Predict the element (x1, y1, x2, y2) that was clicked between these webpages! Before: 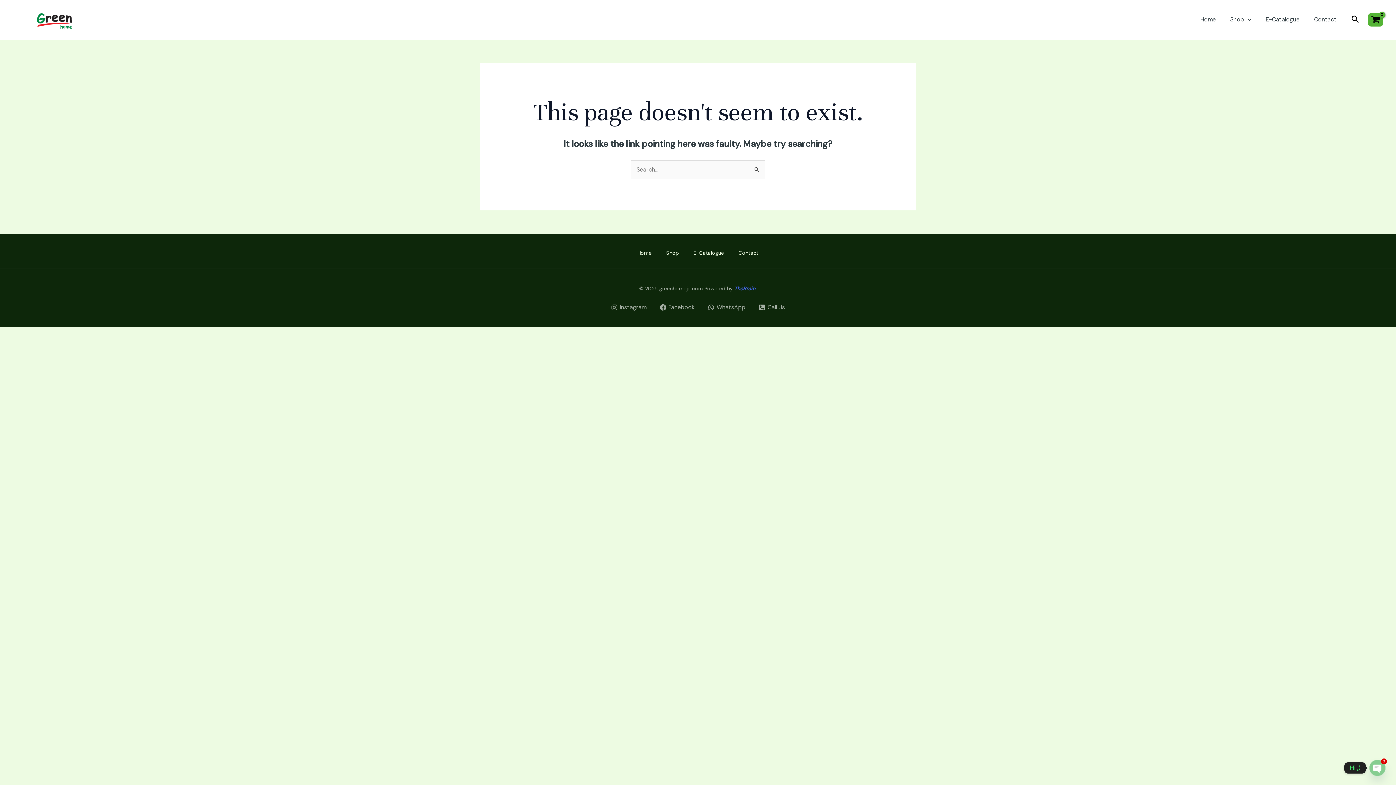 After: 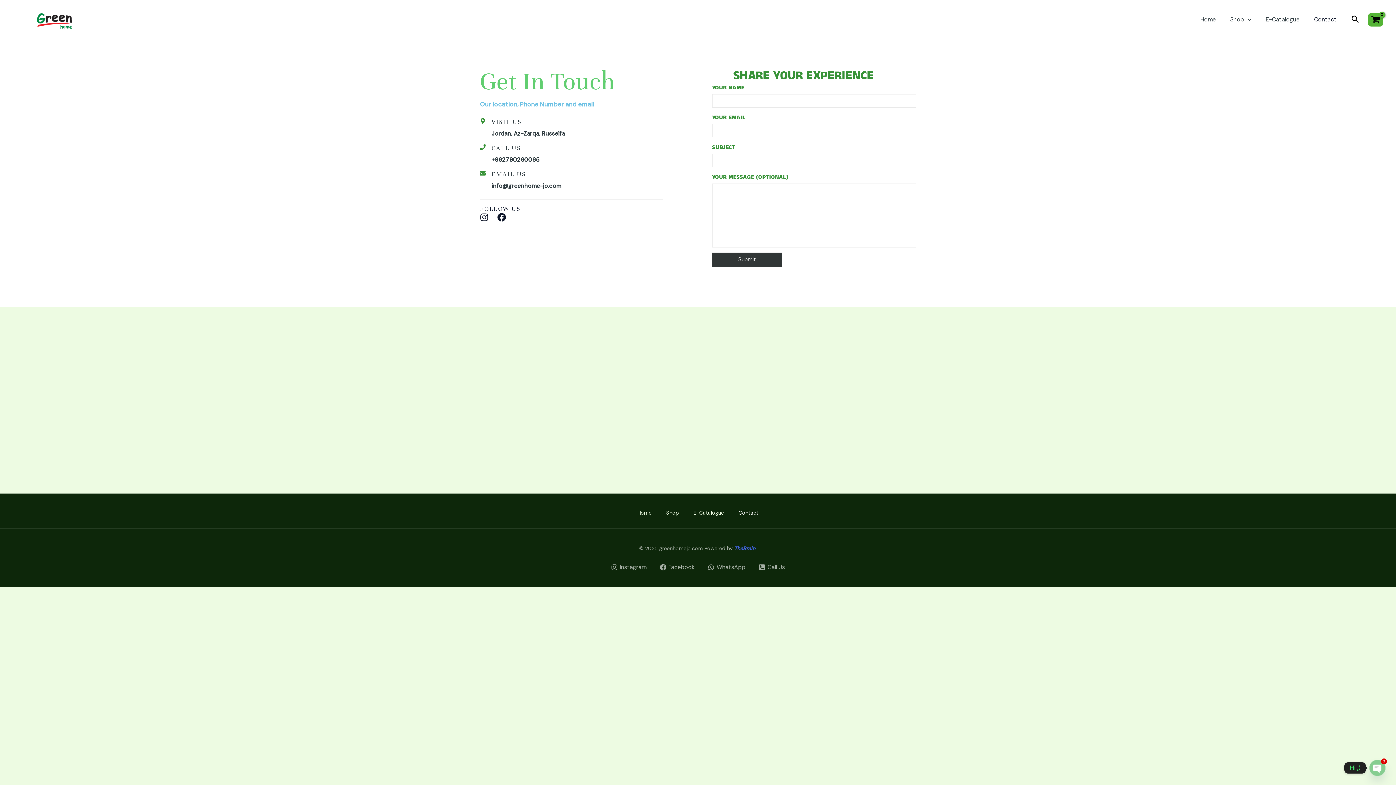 Action: label: Contact bbox: (1307, 14, 1344, 25)